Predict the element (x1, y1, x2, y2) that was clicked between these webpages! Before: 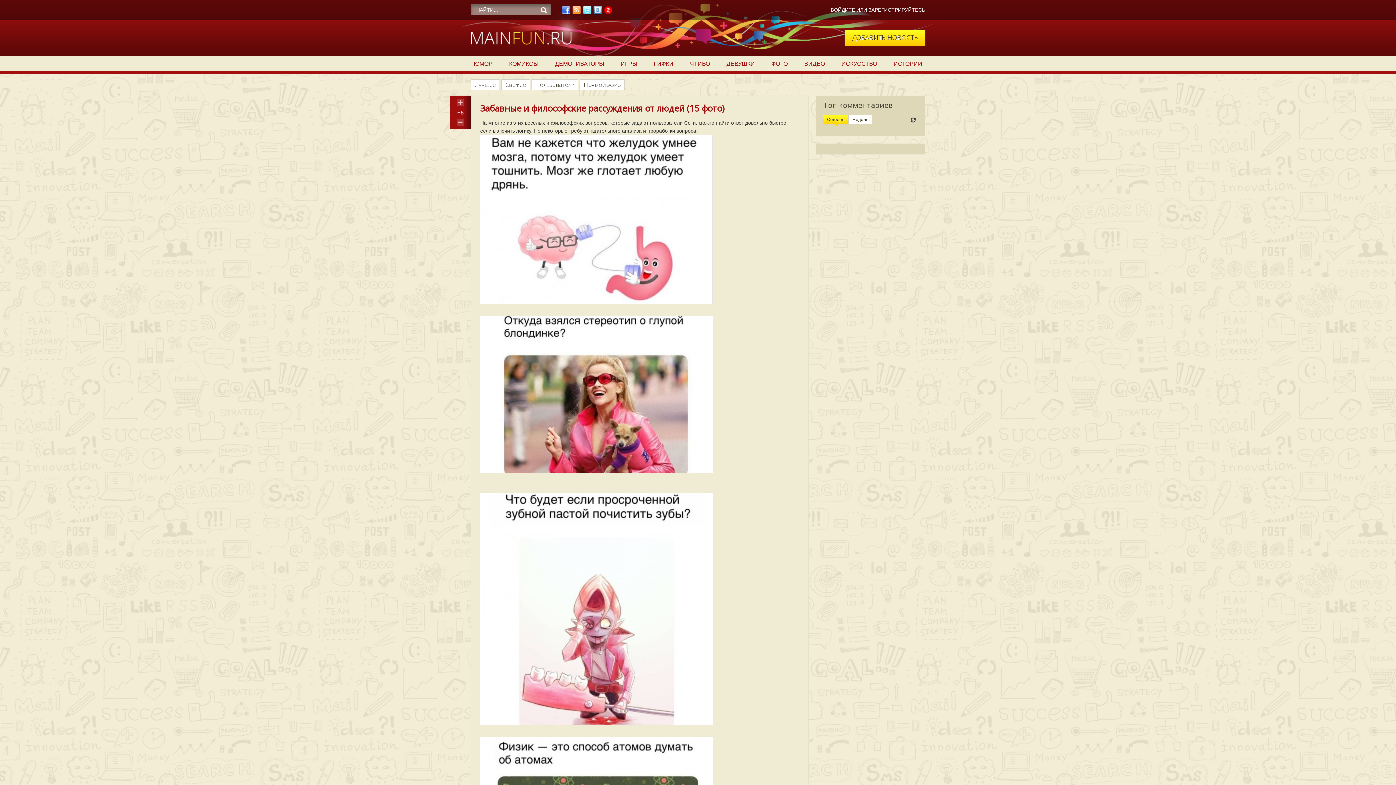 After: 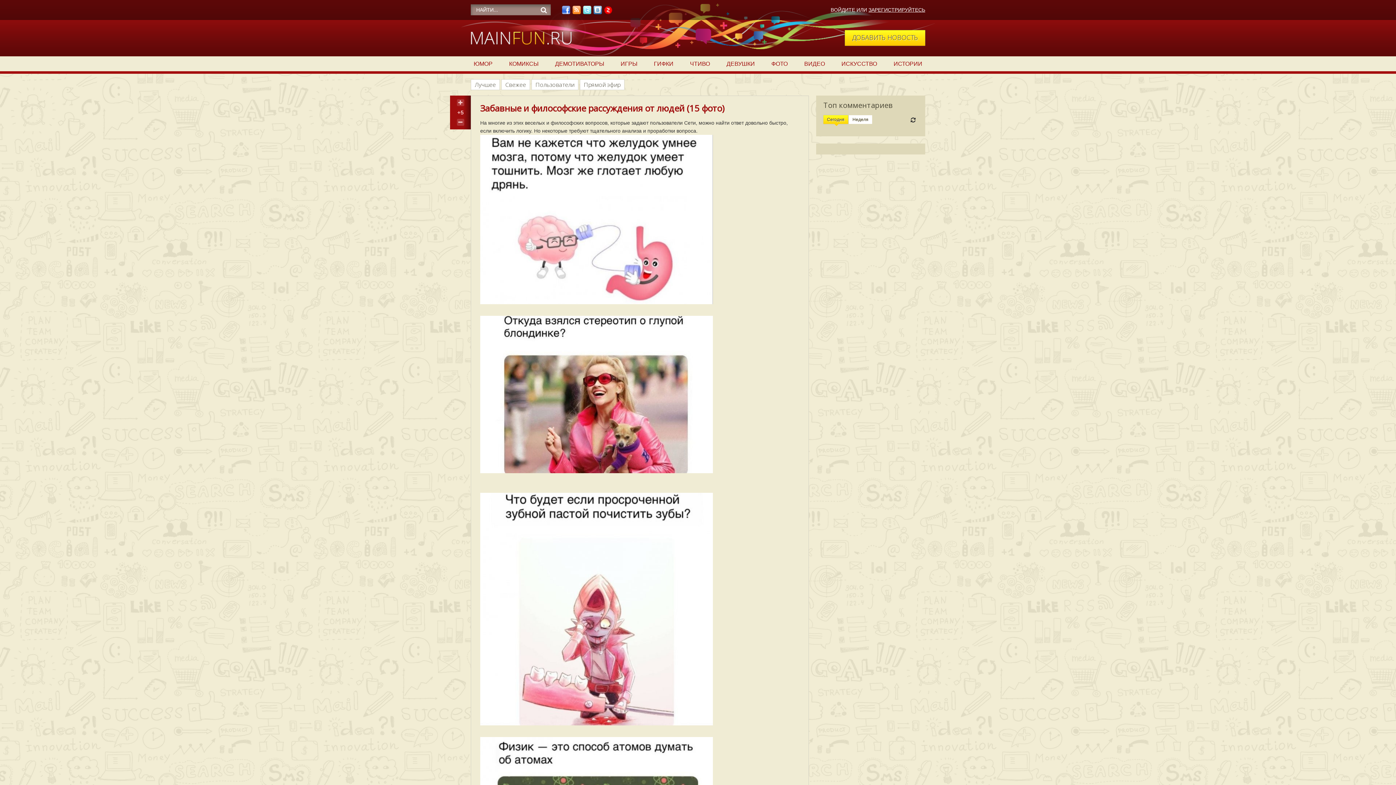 Action: bbox: (572, 5, 581, 18)